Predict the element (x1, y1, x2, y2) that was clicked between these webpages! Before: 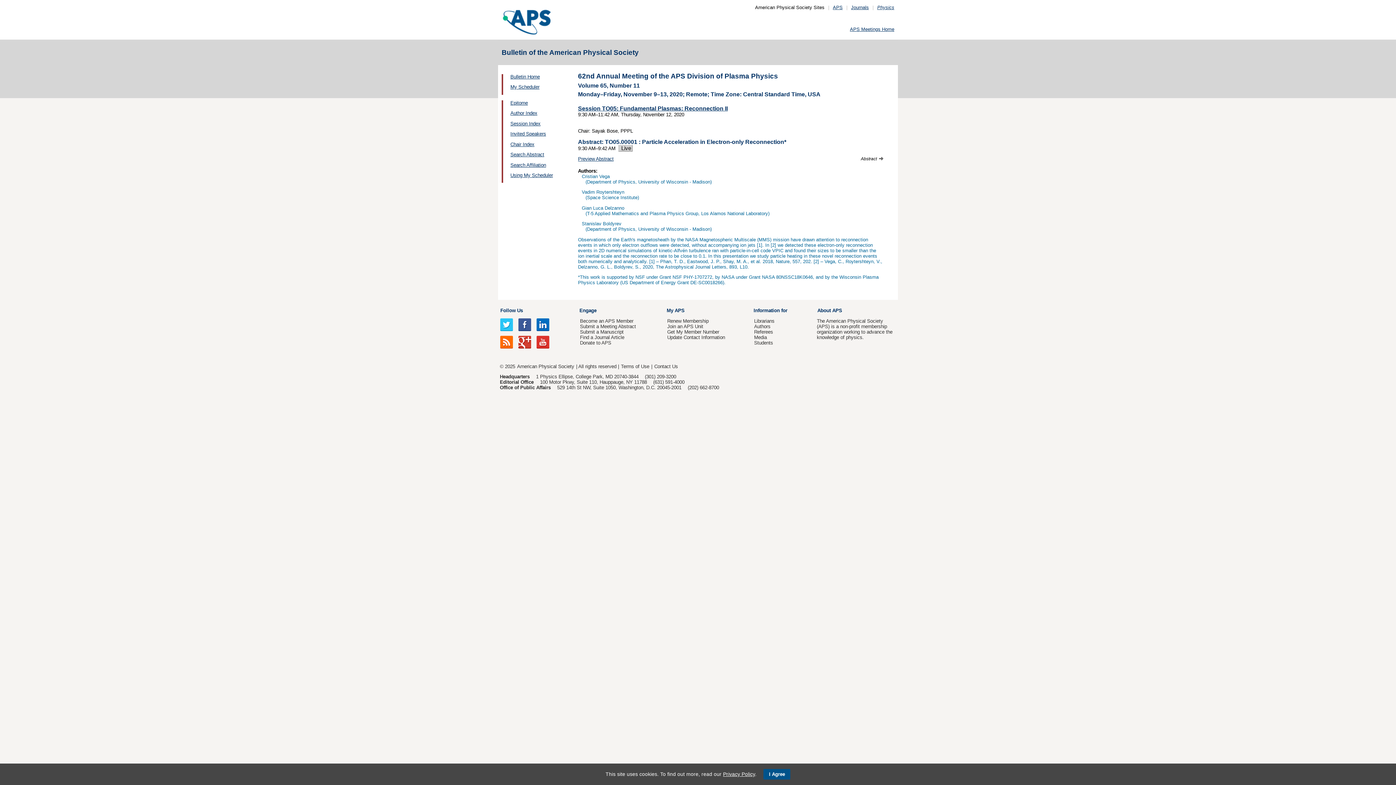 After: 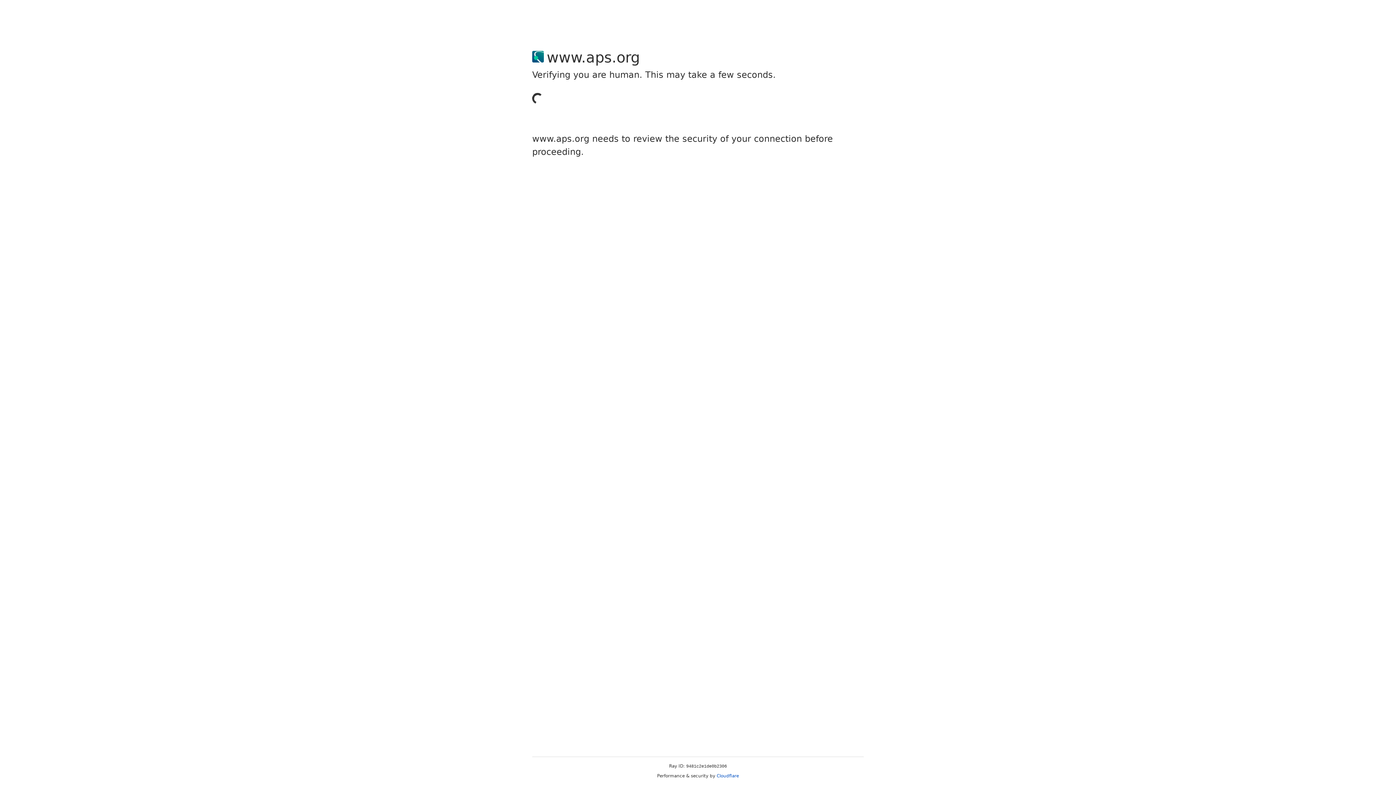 Action: label: American Physical Society bbox: (517, 363, 574, 369)